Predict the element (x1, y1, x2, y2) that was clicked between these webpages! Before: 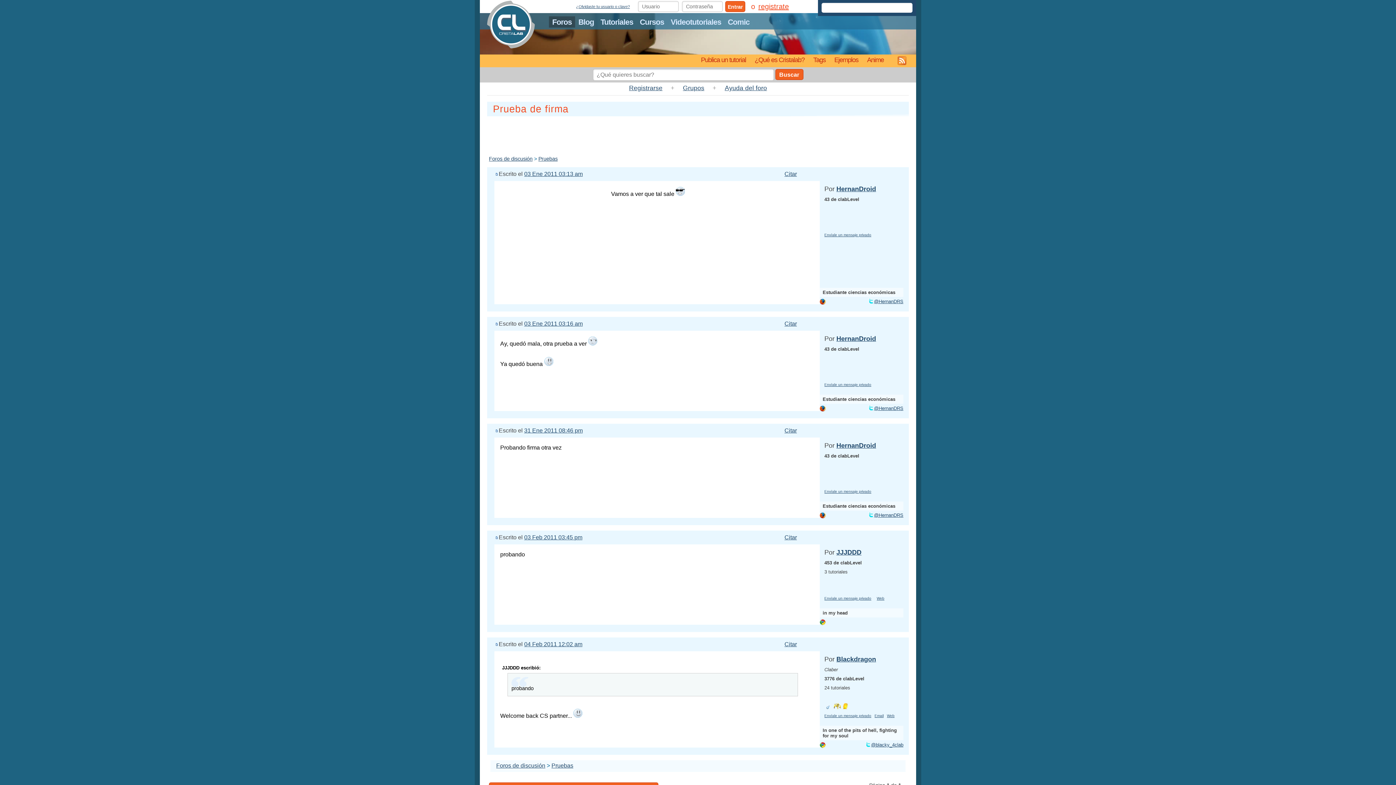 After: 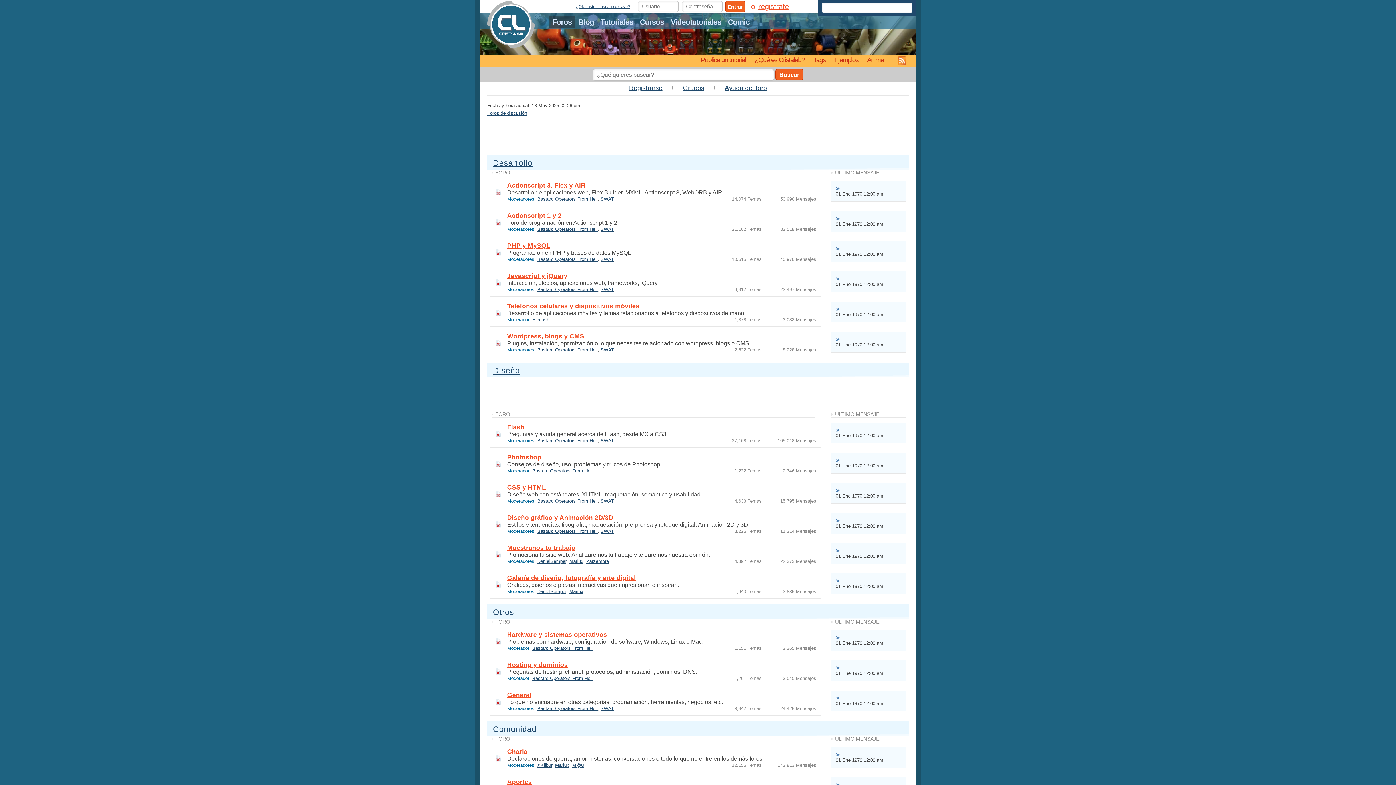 Action: bbox: (489, 156, 532, 161) label: Foros de discusión